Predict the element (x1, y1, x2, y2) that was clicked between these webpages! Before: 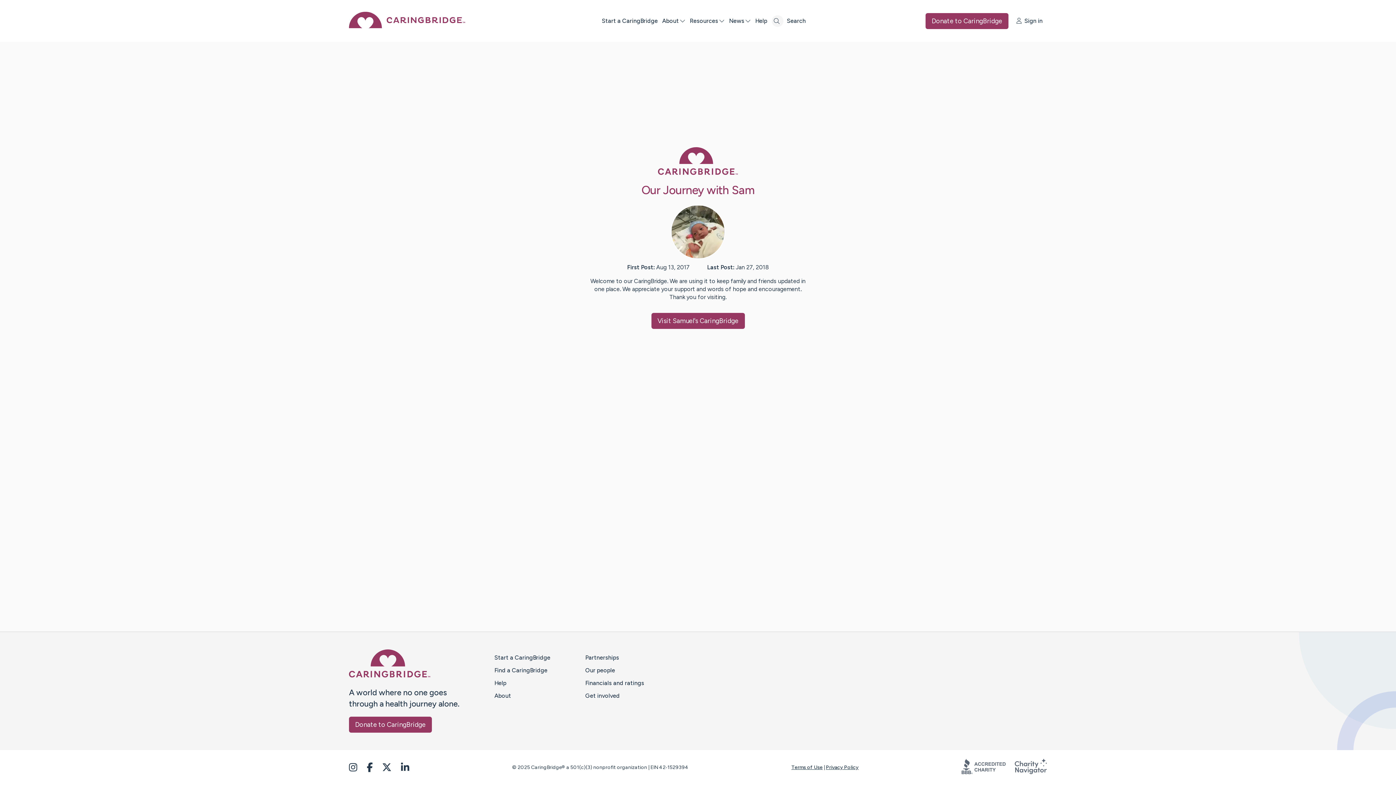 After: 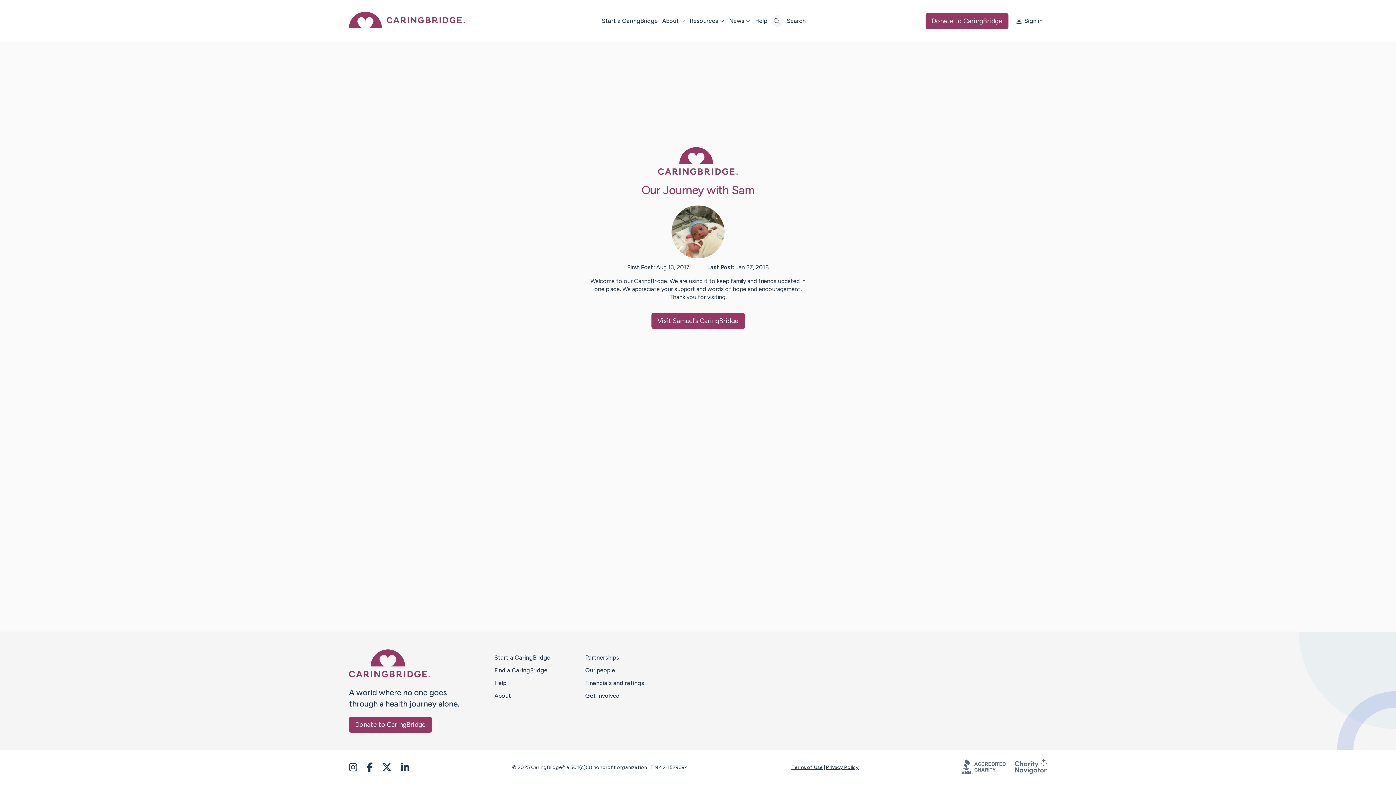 Action: bbox: (349, 762, 366, 773) label: Go to Caring Bridge’s Instagram feed